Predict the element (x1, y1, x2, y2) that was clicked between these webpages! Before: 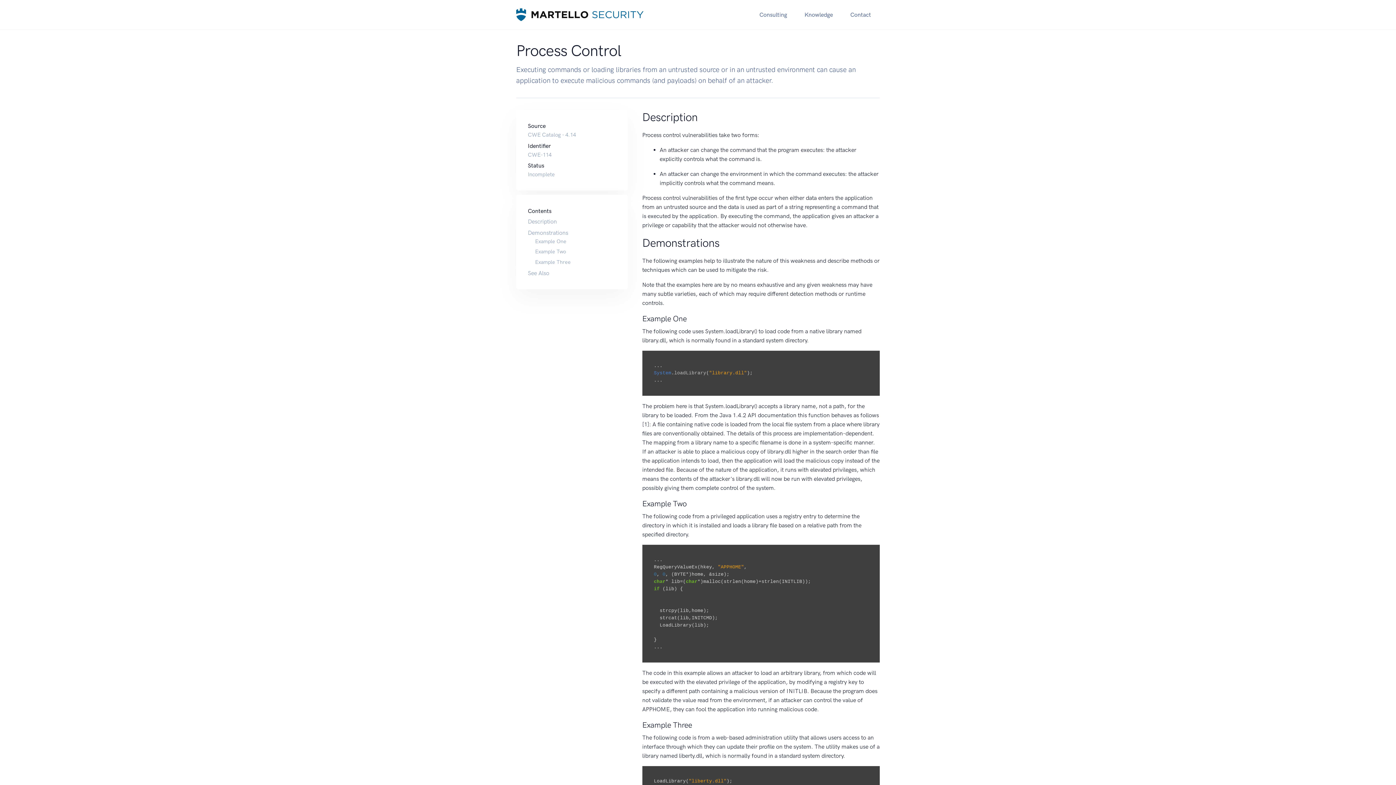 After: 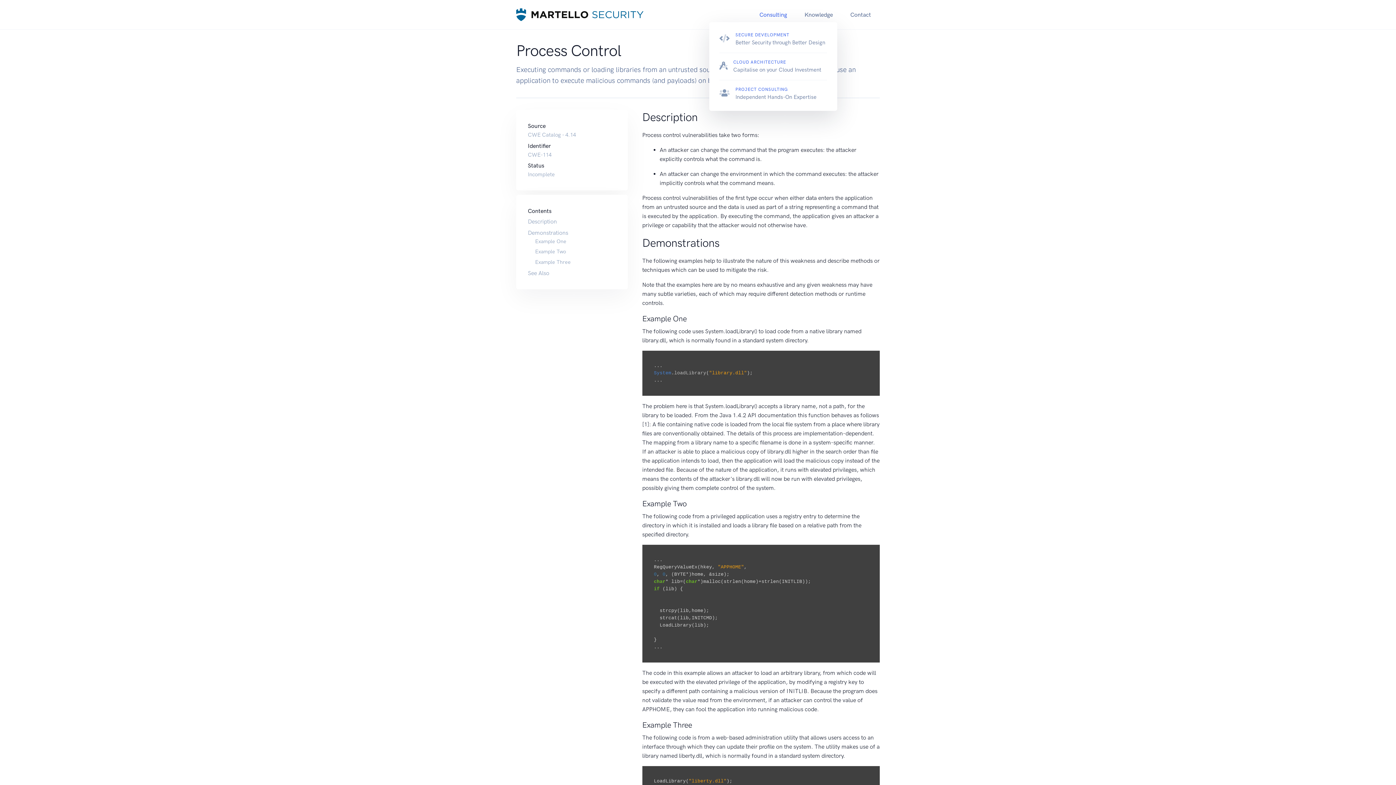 Action: label: Consulting bbox: (750, 7, 796, 22)